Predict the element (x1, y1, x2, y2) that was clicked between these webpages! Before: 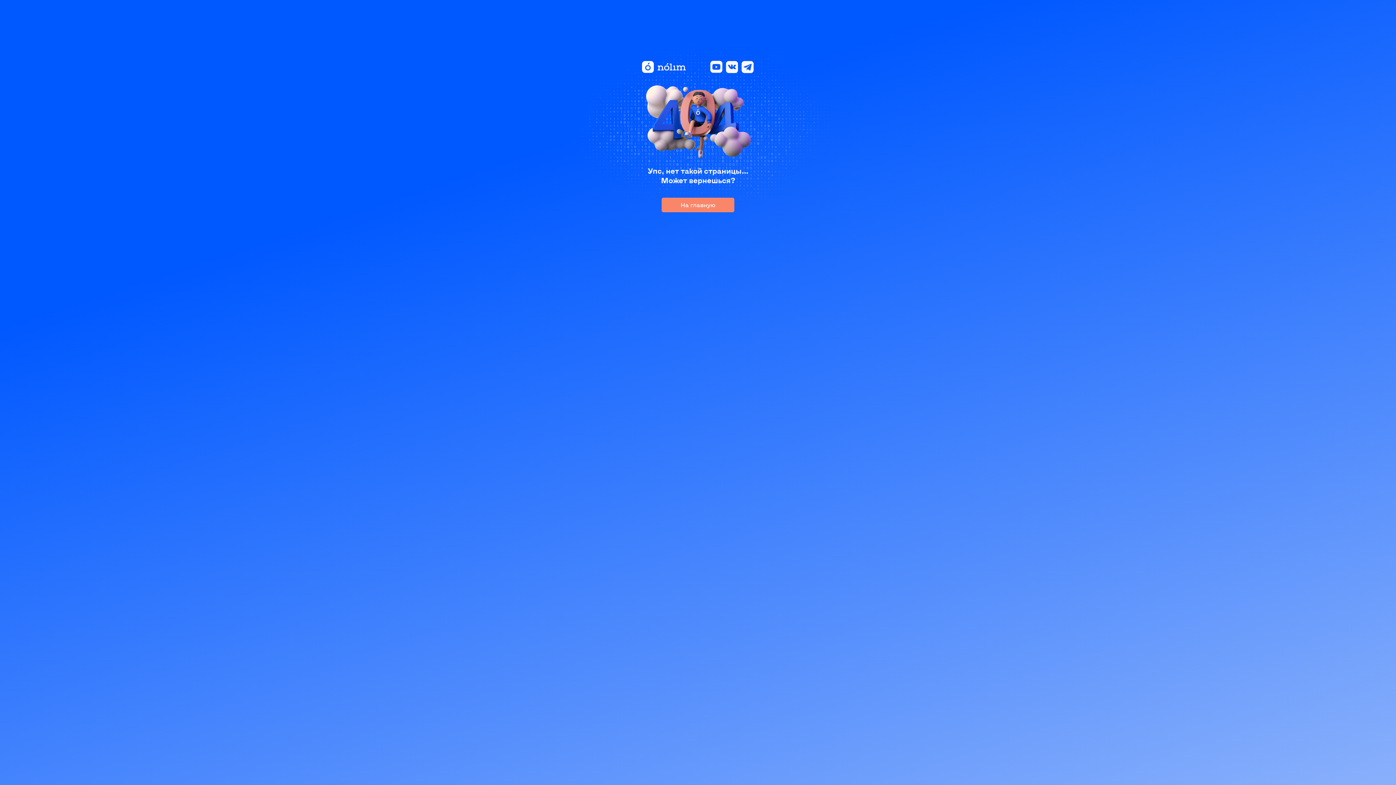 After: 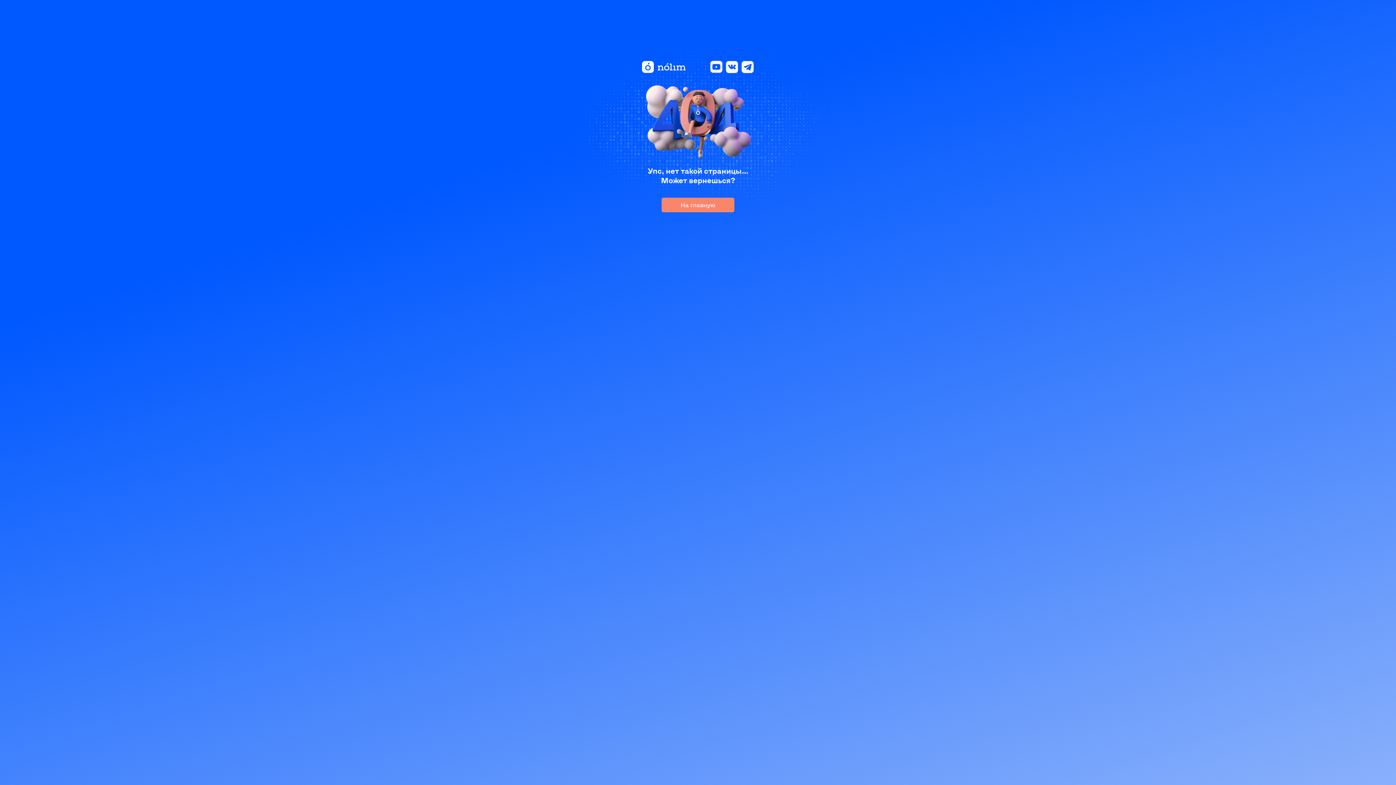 Action: bbox: (726, 61, 738, 73)